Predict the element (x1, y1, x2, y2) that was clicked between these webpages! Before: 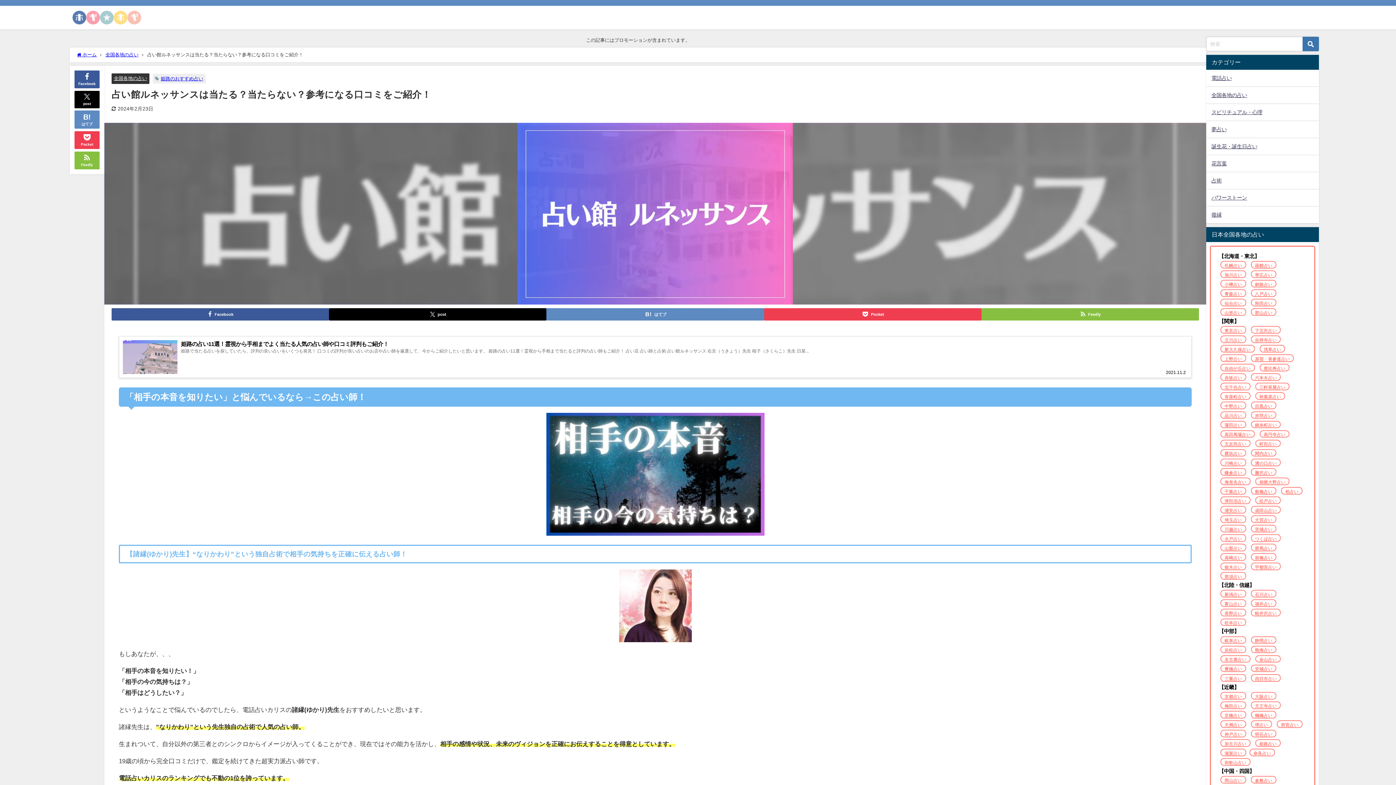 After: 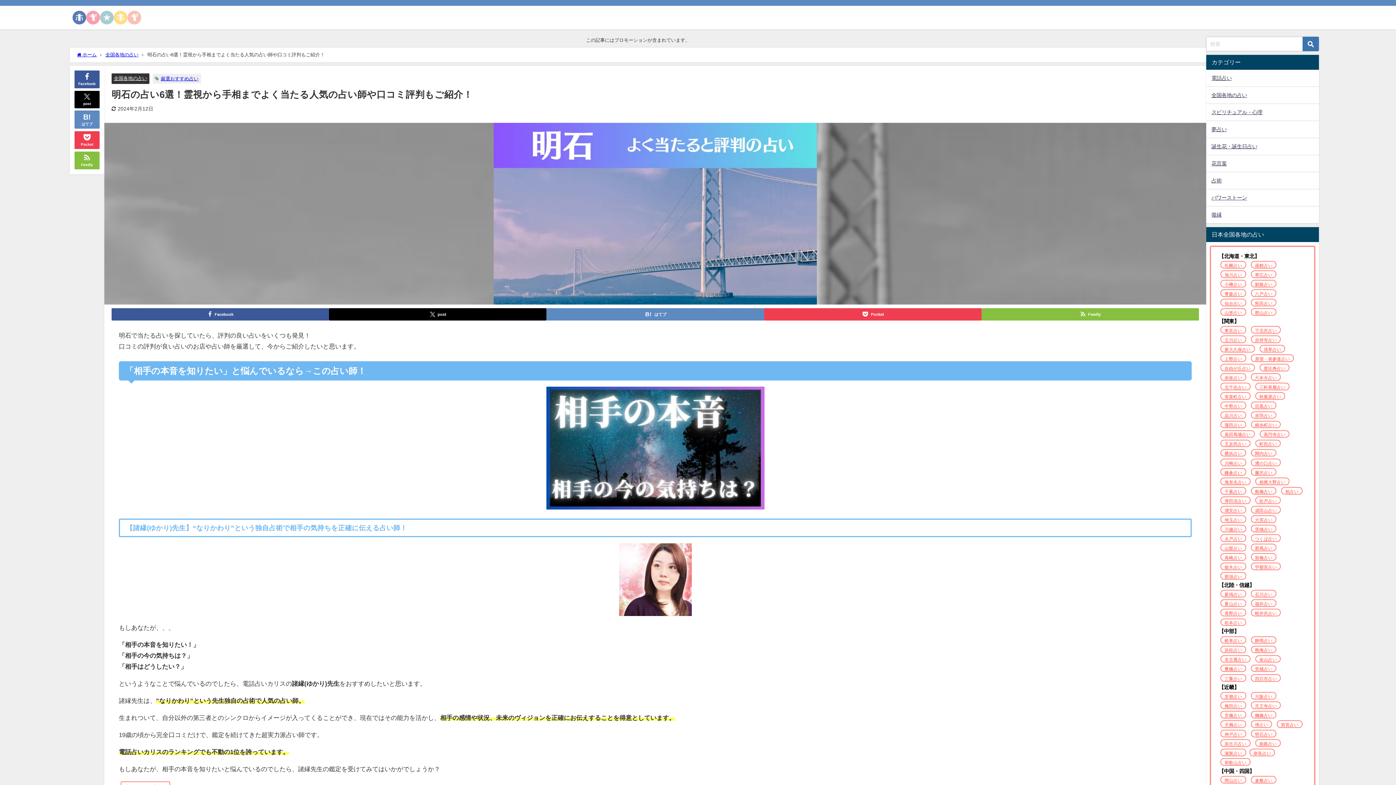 Action: label: 明石占い bbox: (1249, 732, 1278, 737)